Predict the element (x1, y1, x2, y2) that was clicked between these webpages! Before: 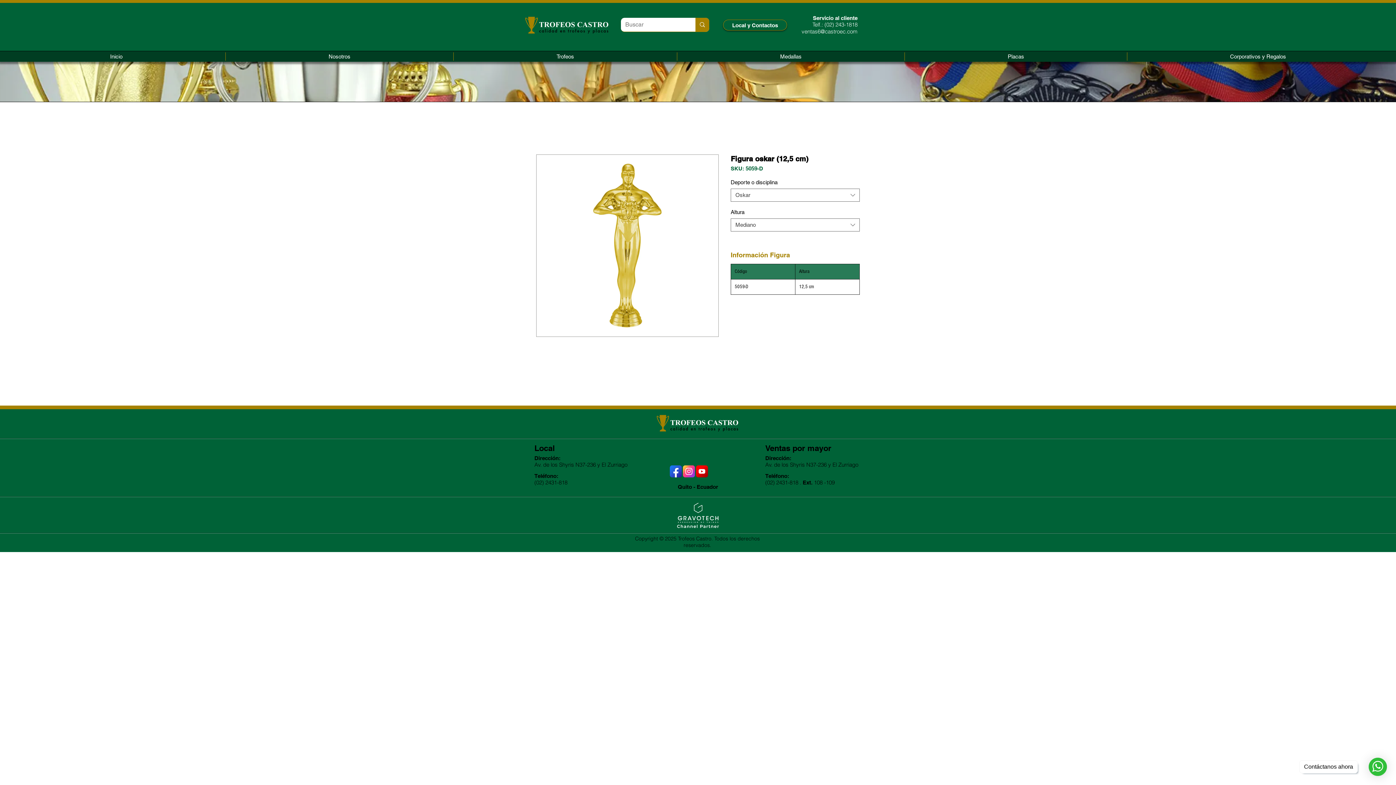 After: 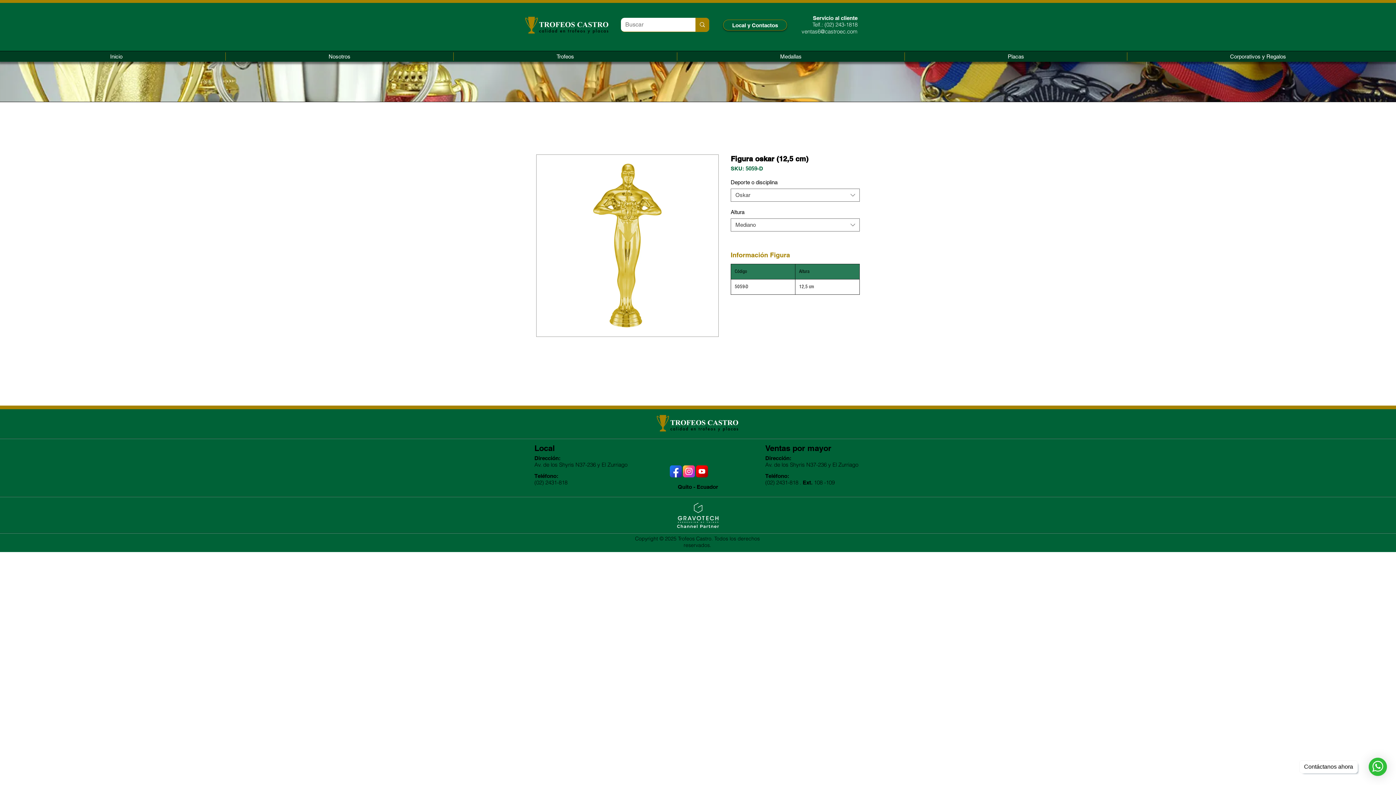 Action: label: Placas bbox: (905, 52, 1127, 60)